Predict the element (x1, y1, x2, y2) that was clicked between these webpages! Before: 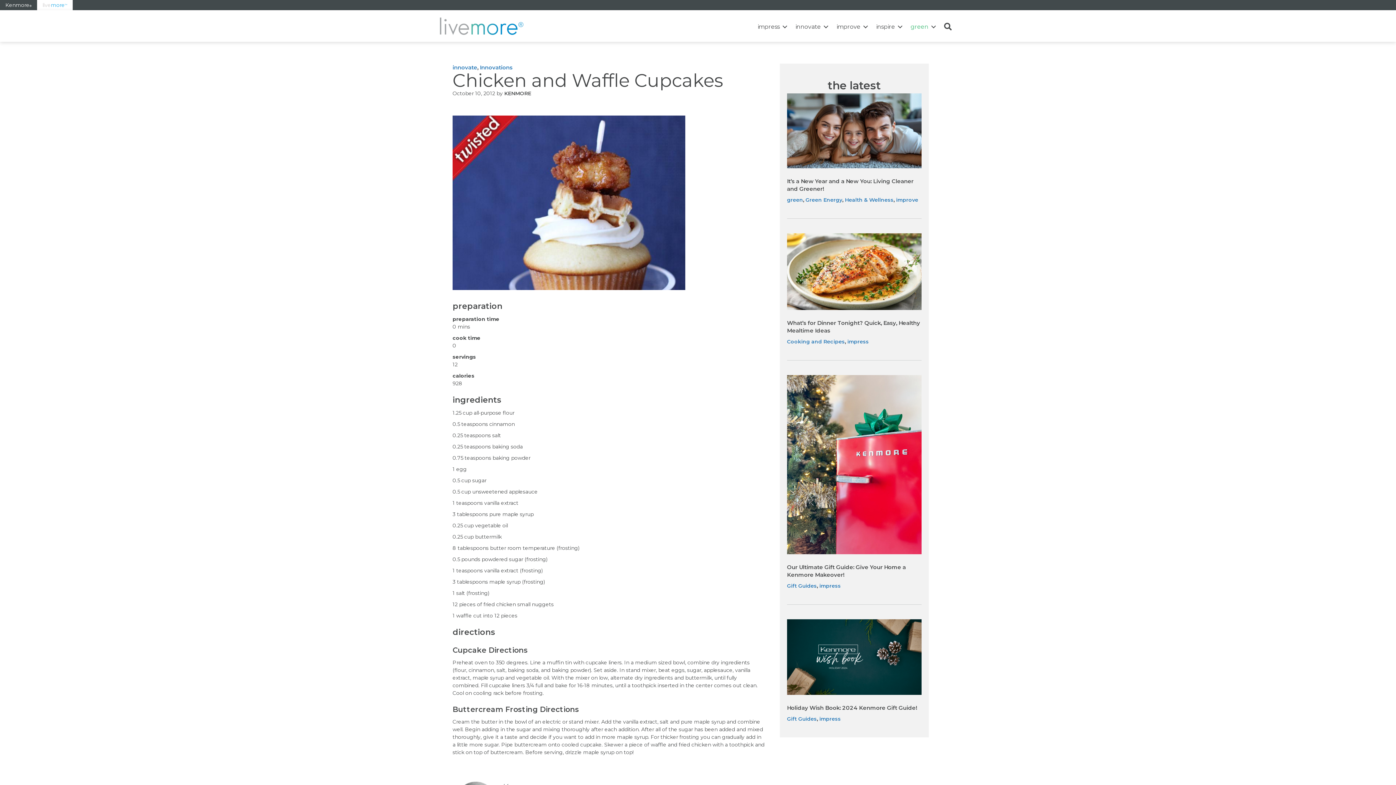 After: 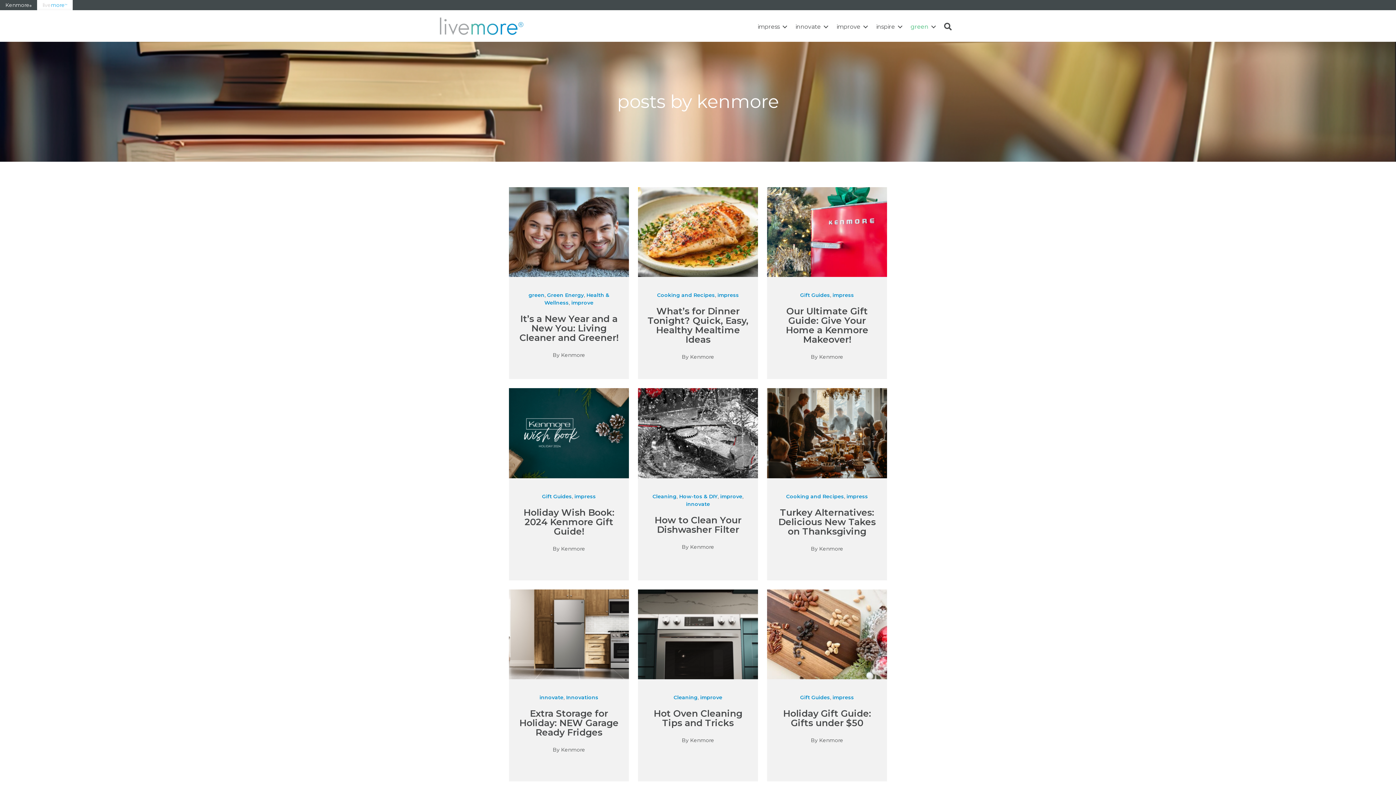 Action: bbox: (504, 90, 531, 96) label: KENMORE